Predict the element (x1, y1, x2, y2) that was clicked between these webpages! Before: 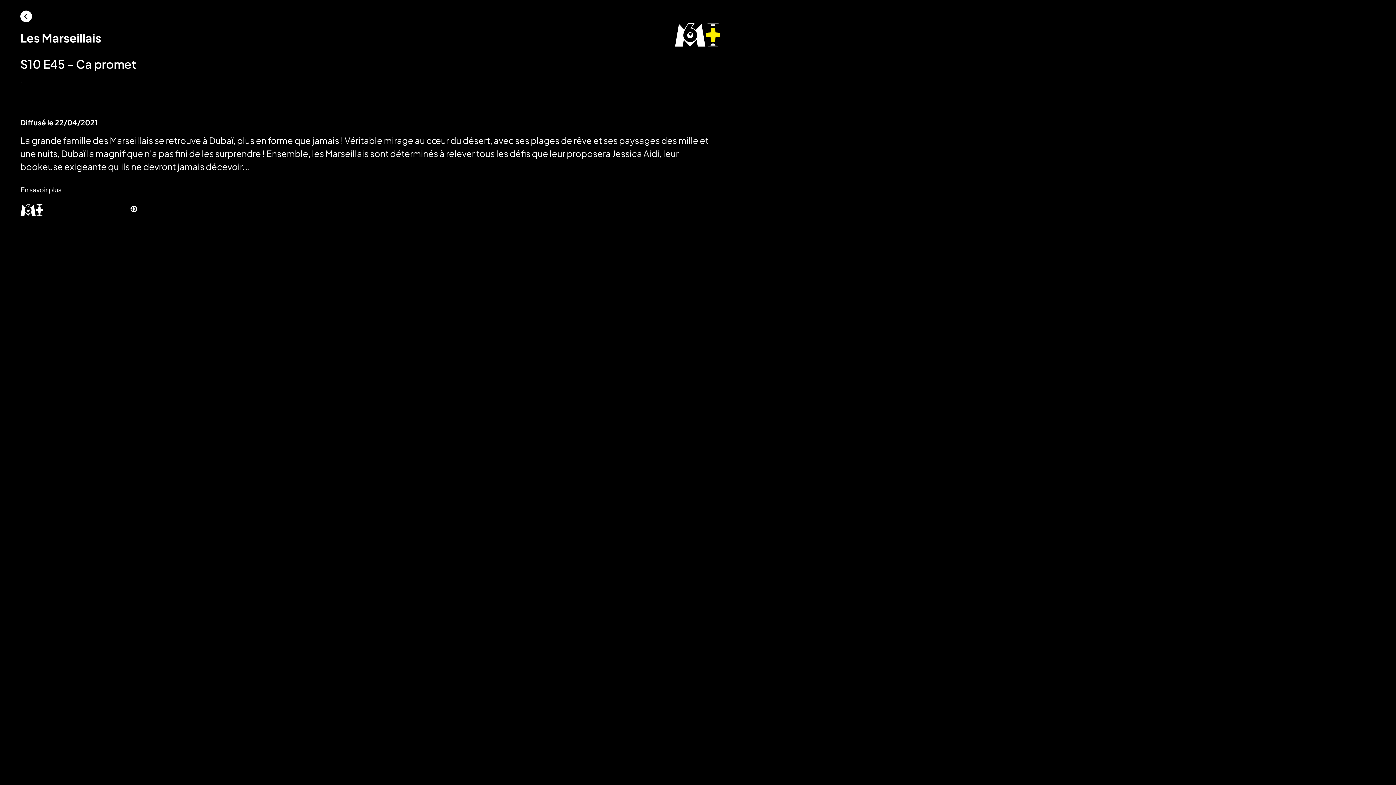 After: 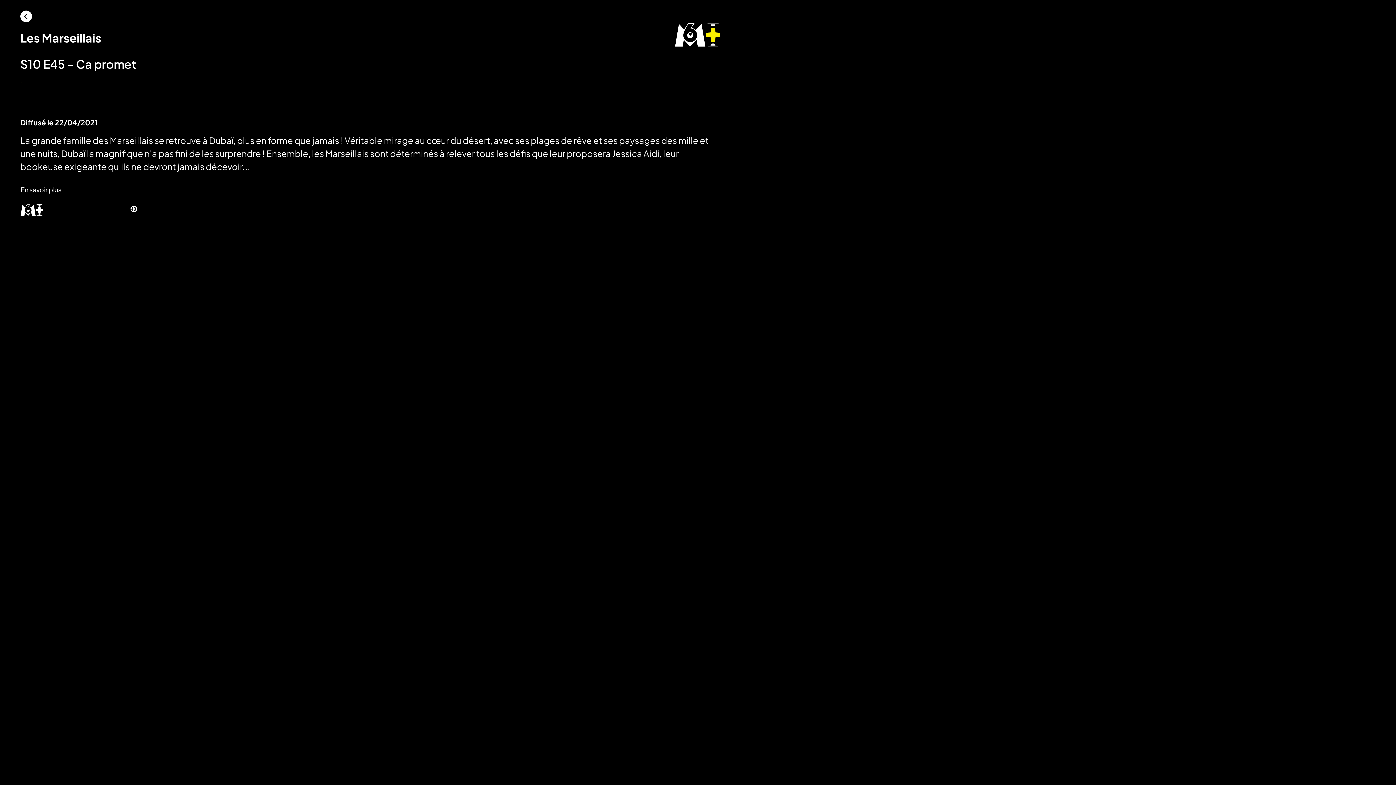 Action: bbox: (20, 81, 77, 102) label: Lire la vidéo